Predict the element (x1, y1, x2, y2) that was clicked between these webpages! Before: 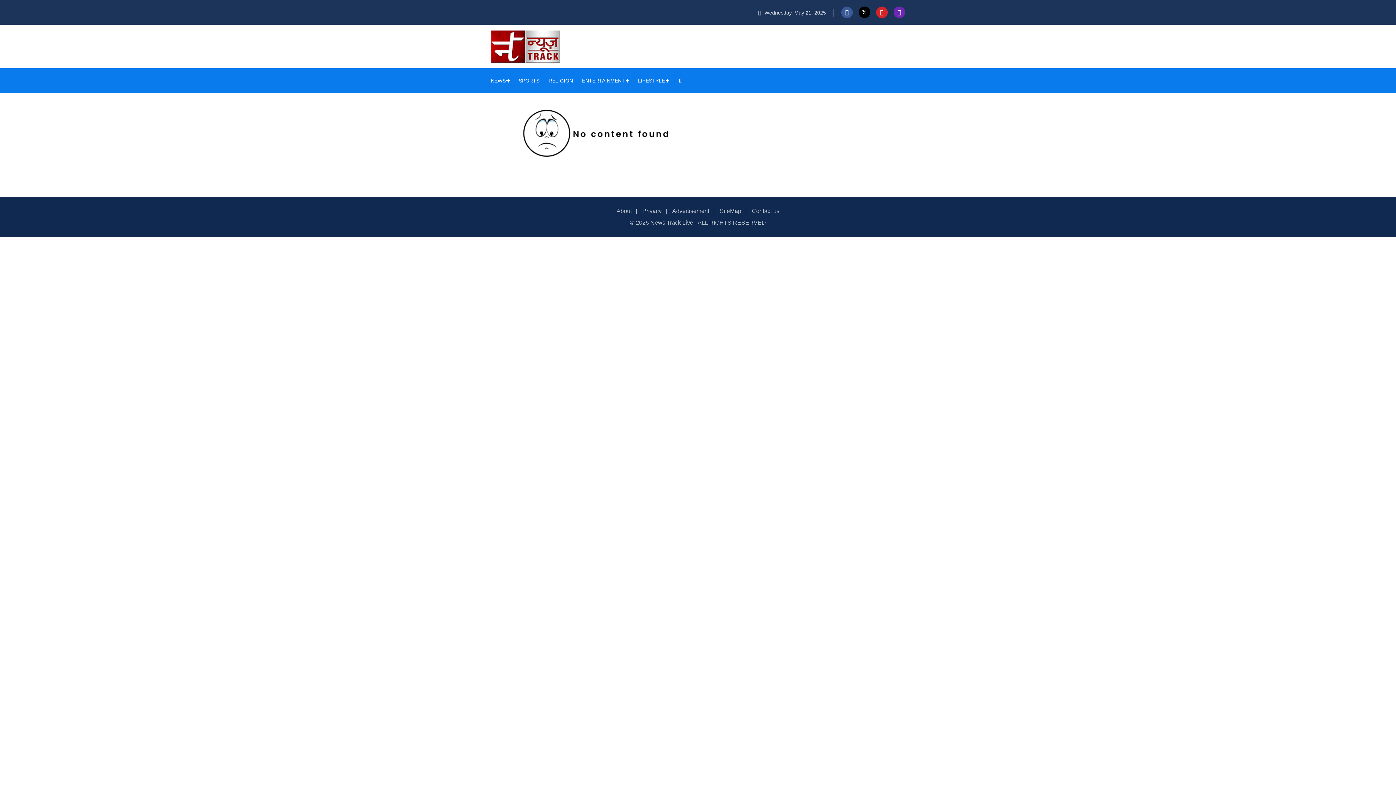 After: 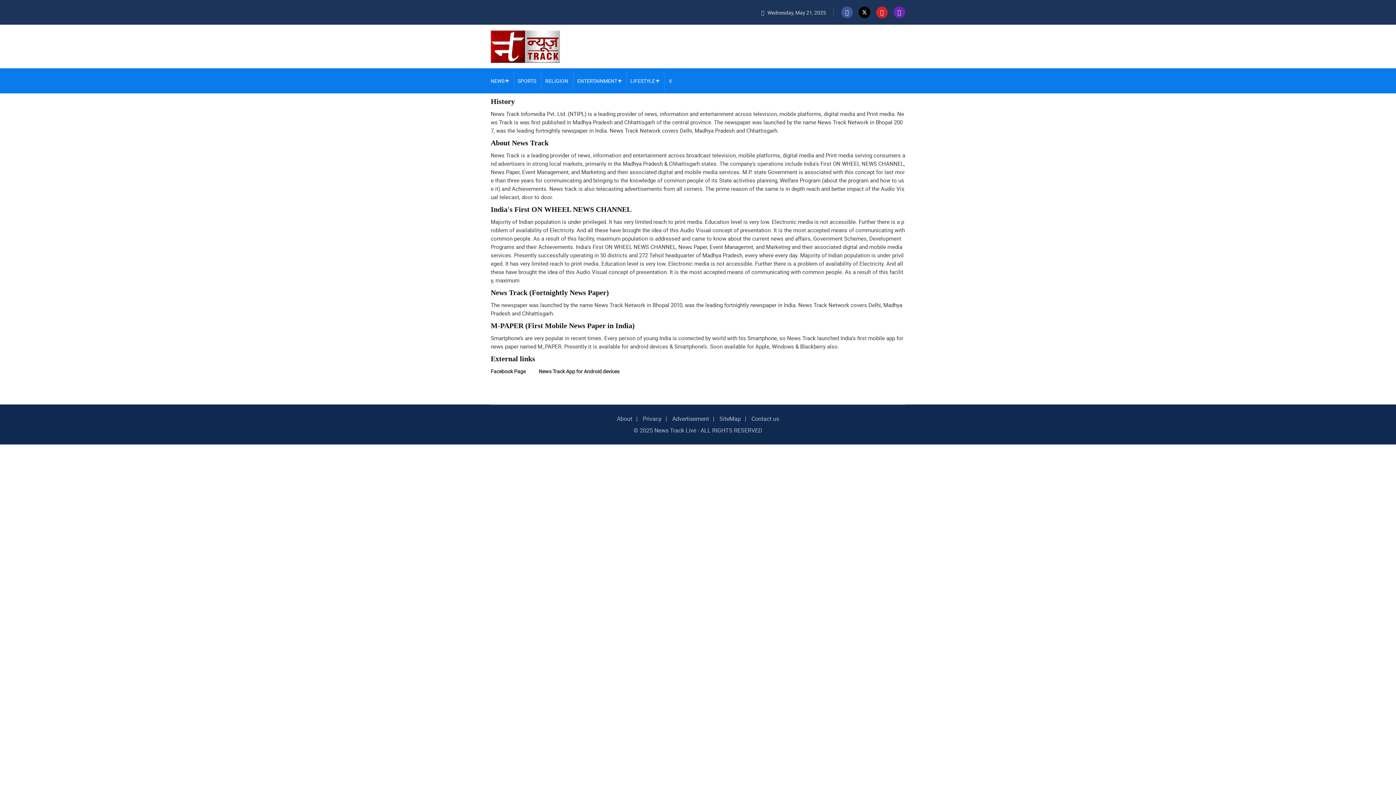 Action: bbox: (616, 208, 632, 214) label: About